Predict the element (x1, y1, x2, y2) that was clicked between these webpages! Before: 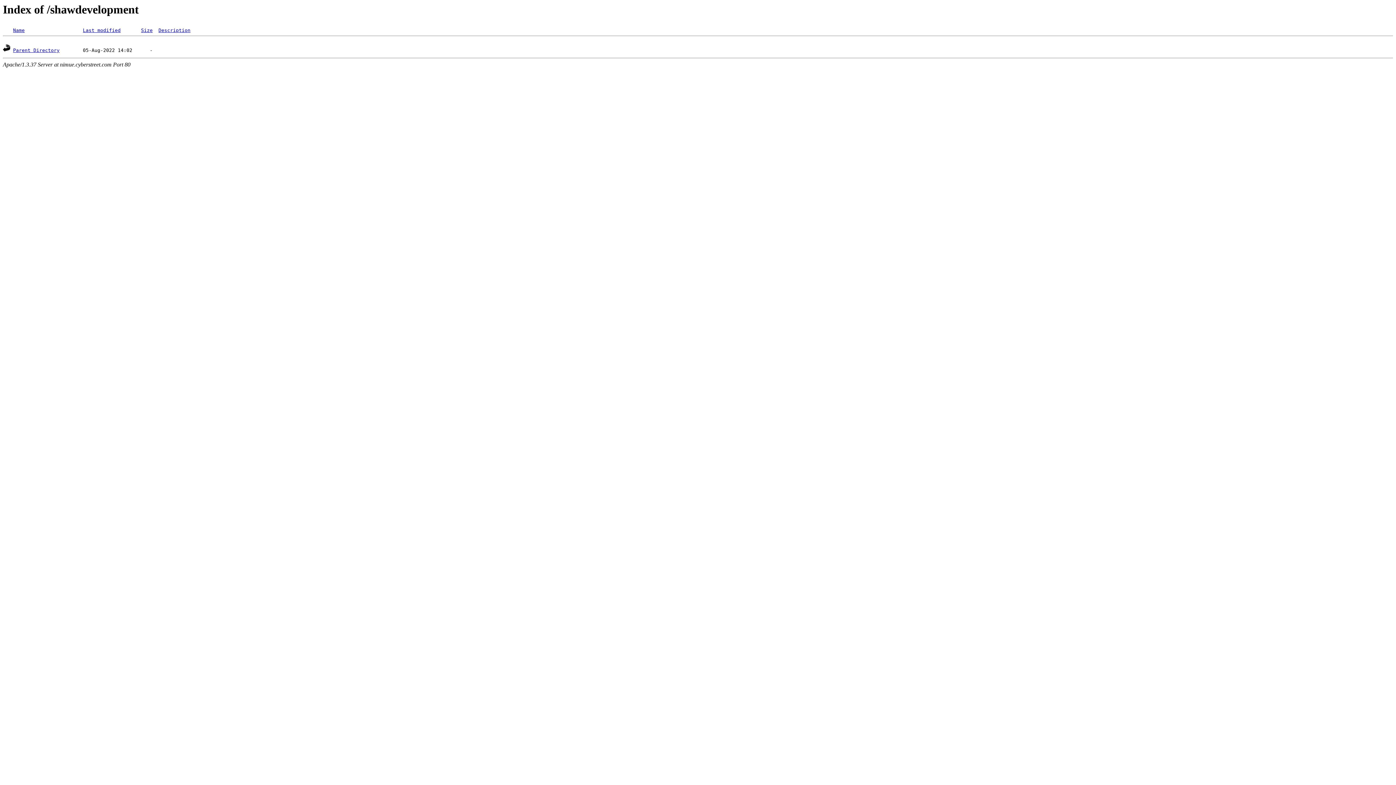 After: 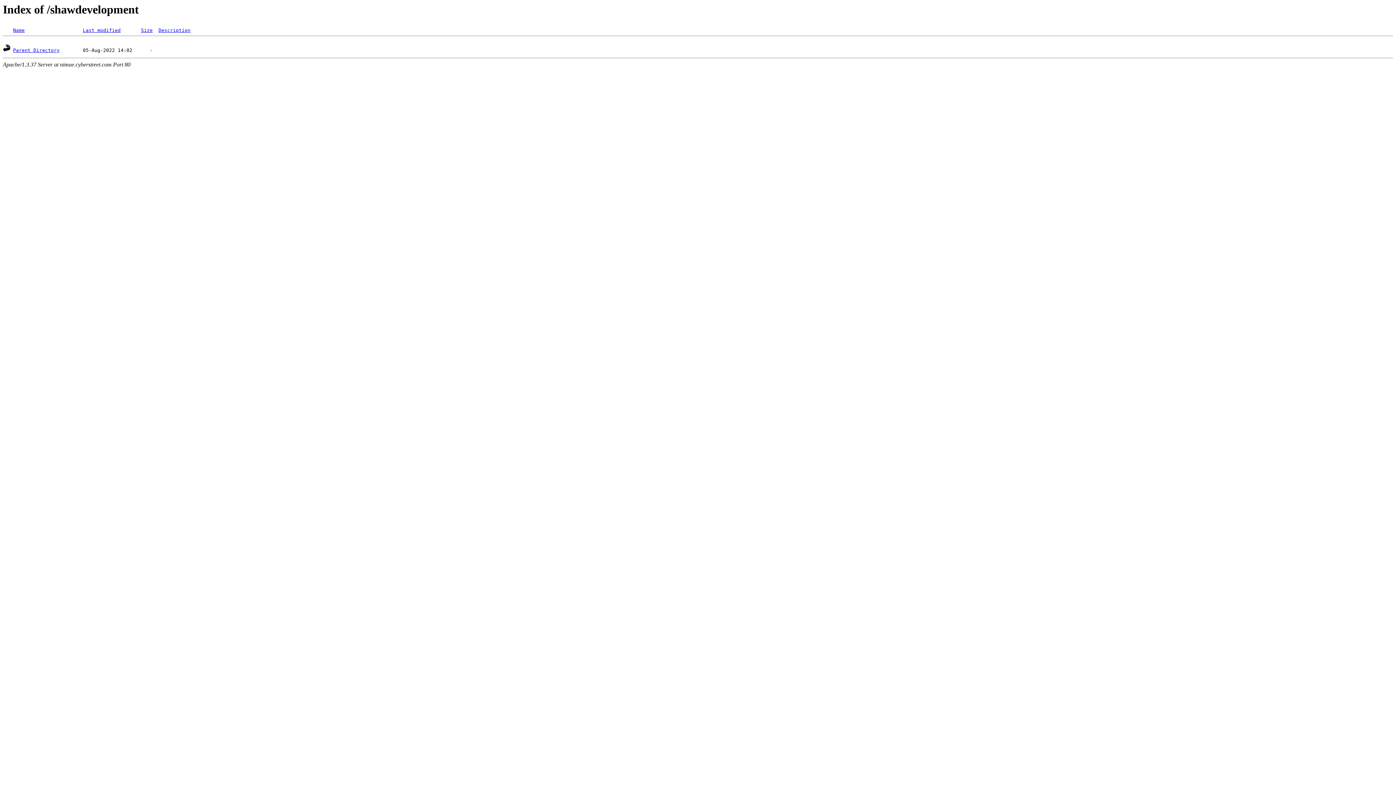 Action: bbox: (158, 27, 190, 33) label: Description